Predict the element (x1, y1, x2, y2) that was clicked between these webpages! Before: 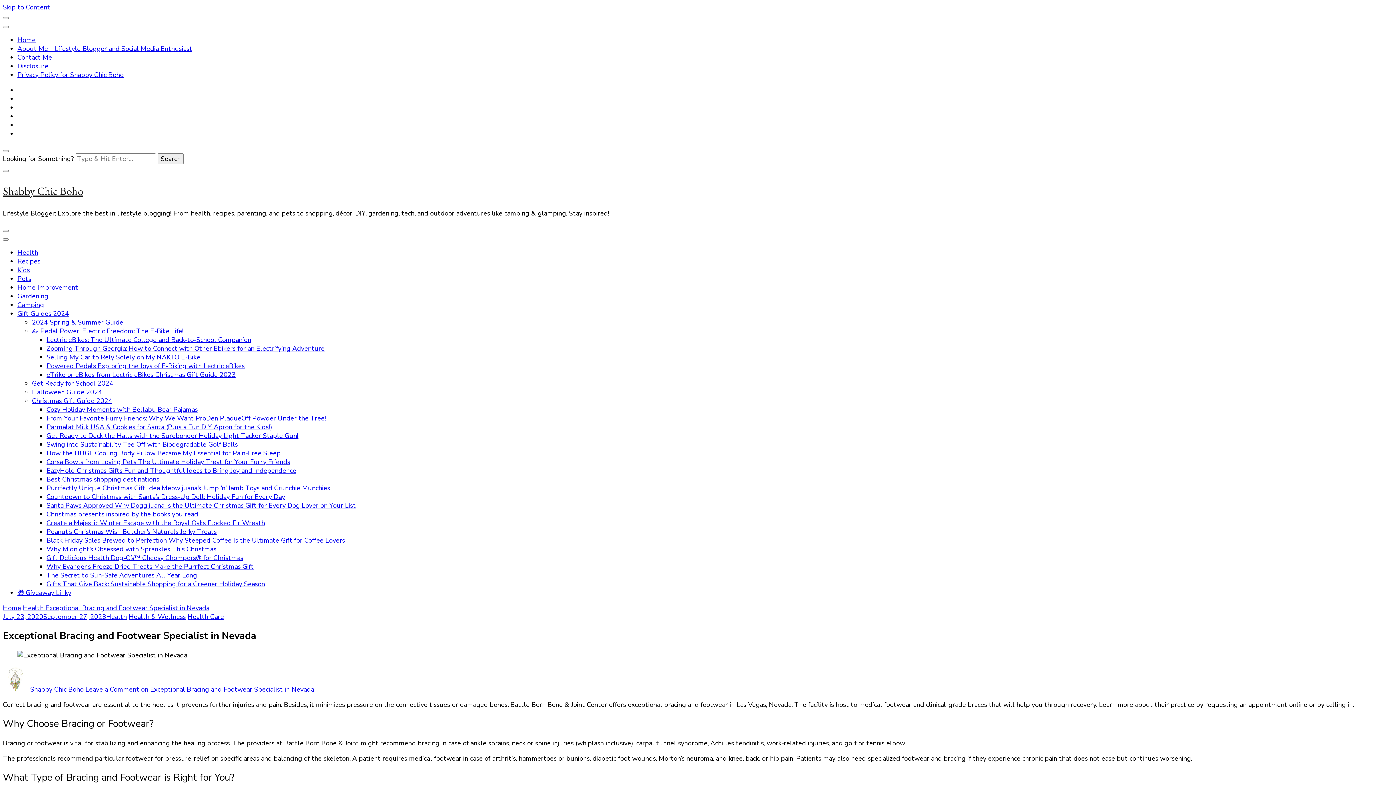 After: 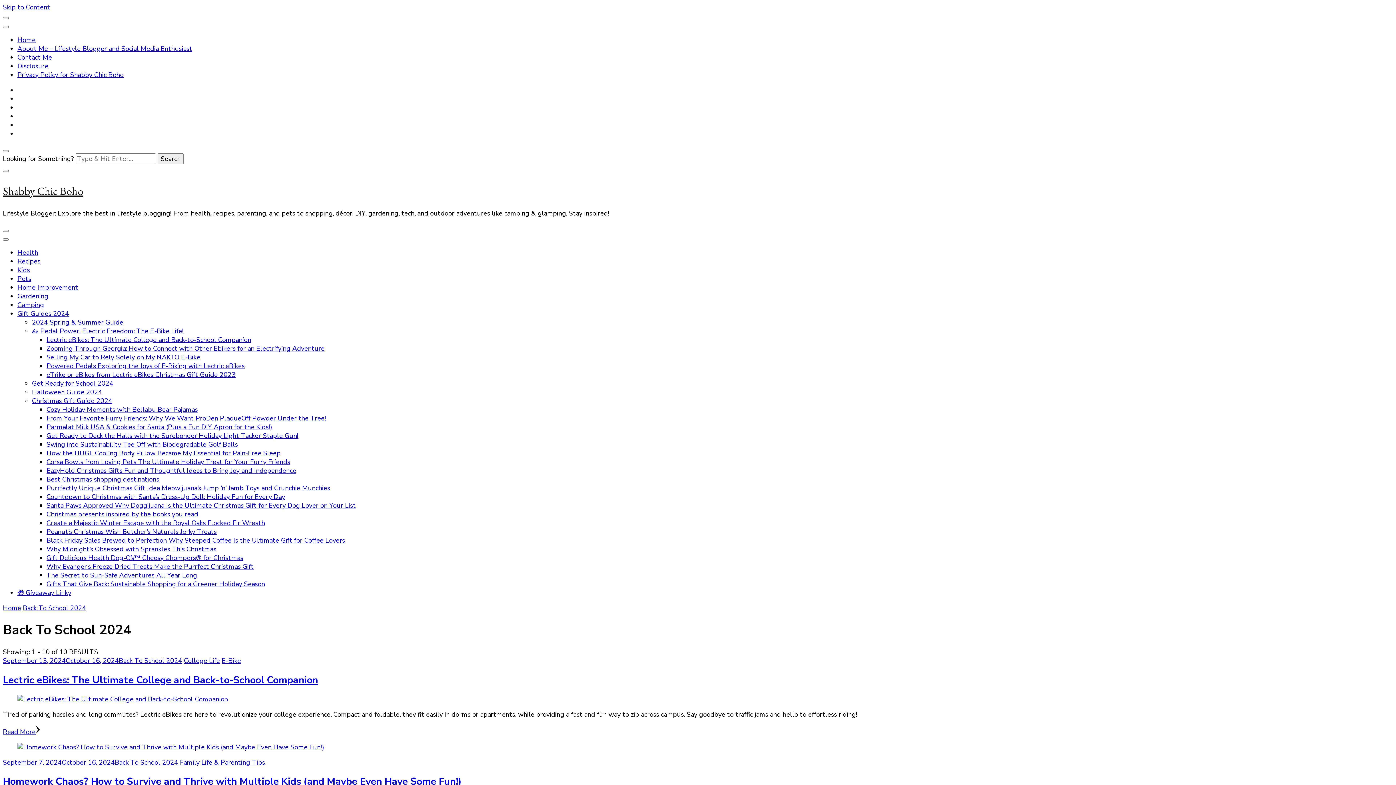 Action: bbox: (32, 379, 113, 388) label: Get Ready for School 2024